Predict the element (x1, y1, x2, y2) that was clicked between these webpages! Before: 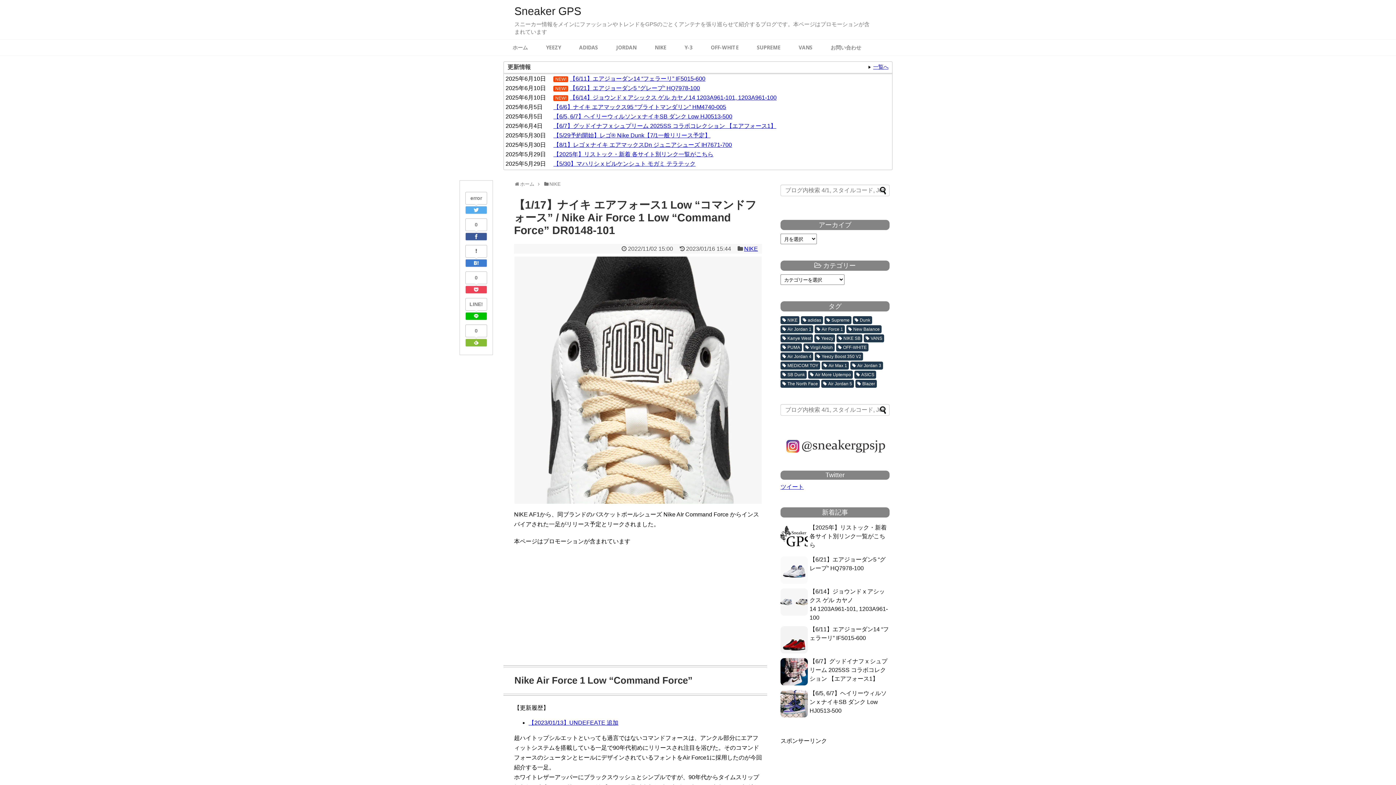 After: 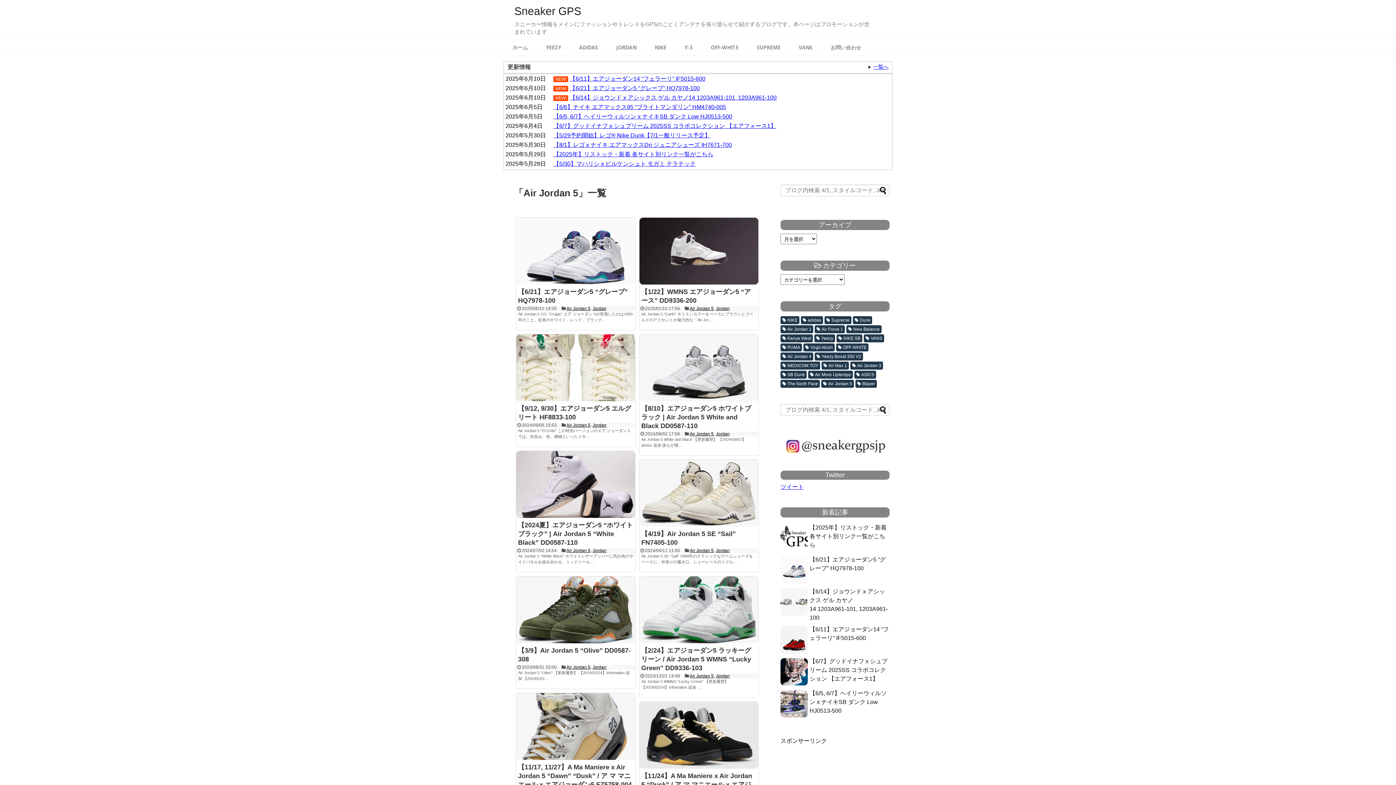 Action: label: Air Jordan 5 (77個の項目) bbox: (821, 380, 854, 388)